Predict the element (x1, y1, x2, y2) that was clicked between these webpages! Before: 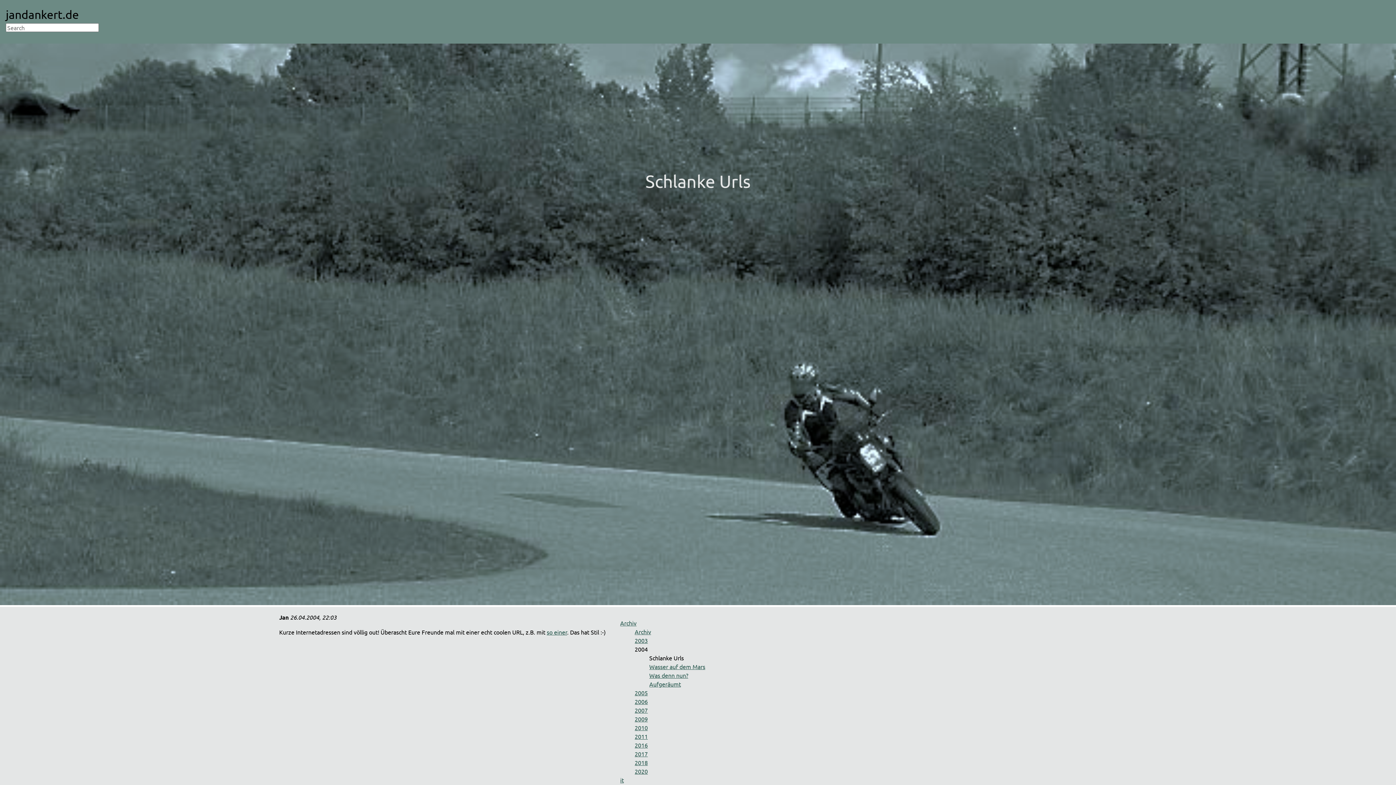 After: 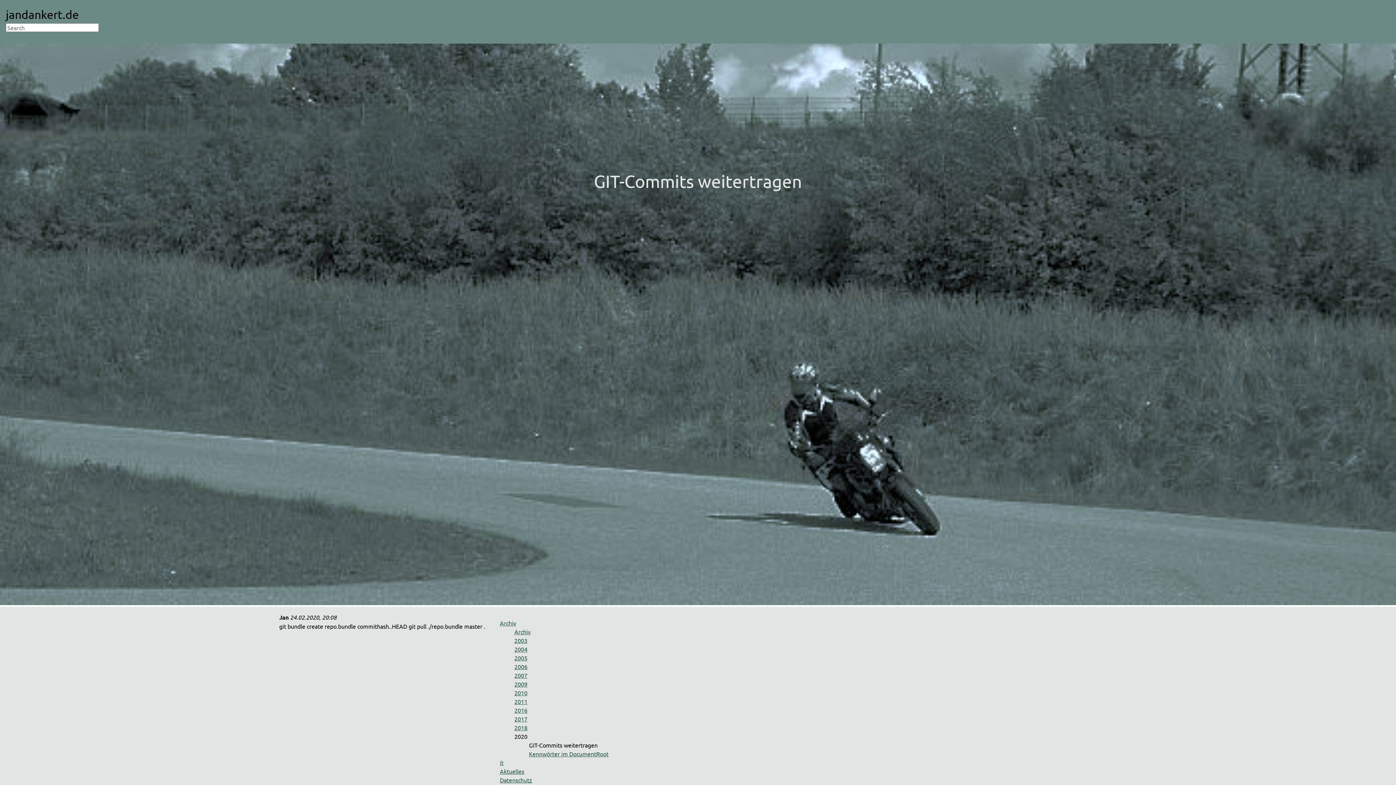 Action: bbox: (634, 767, 648, 775) label: 2020